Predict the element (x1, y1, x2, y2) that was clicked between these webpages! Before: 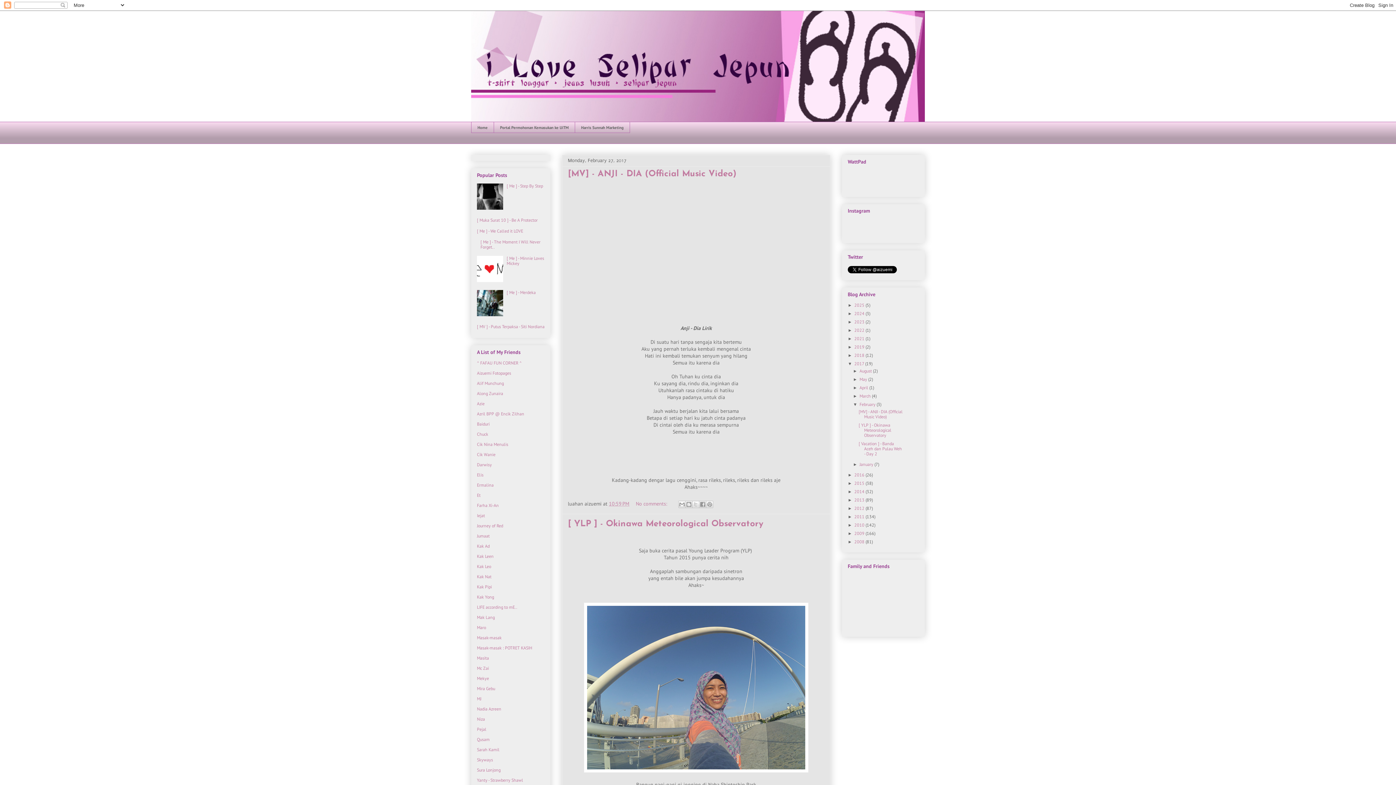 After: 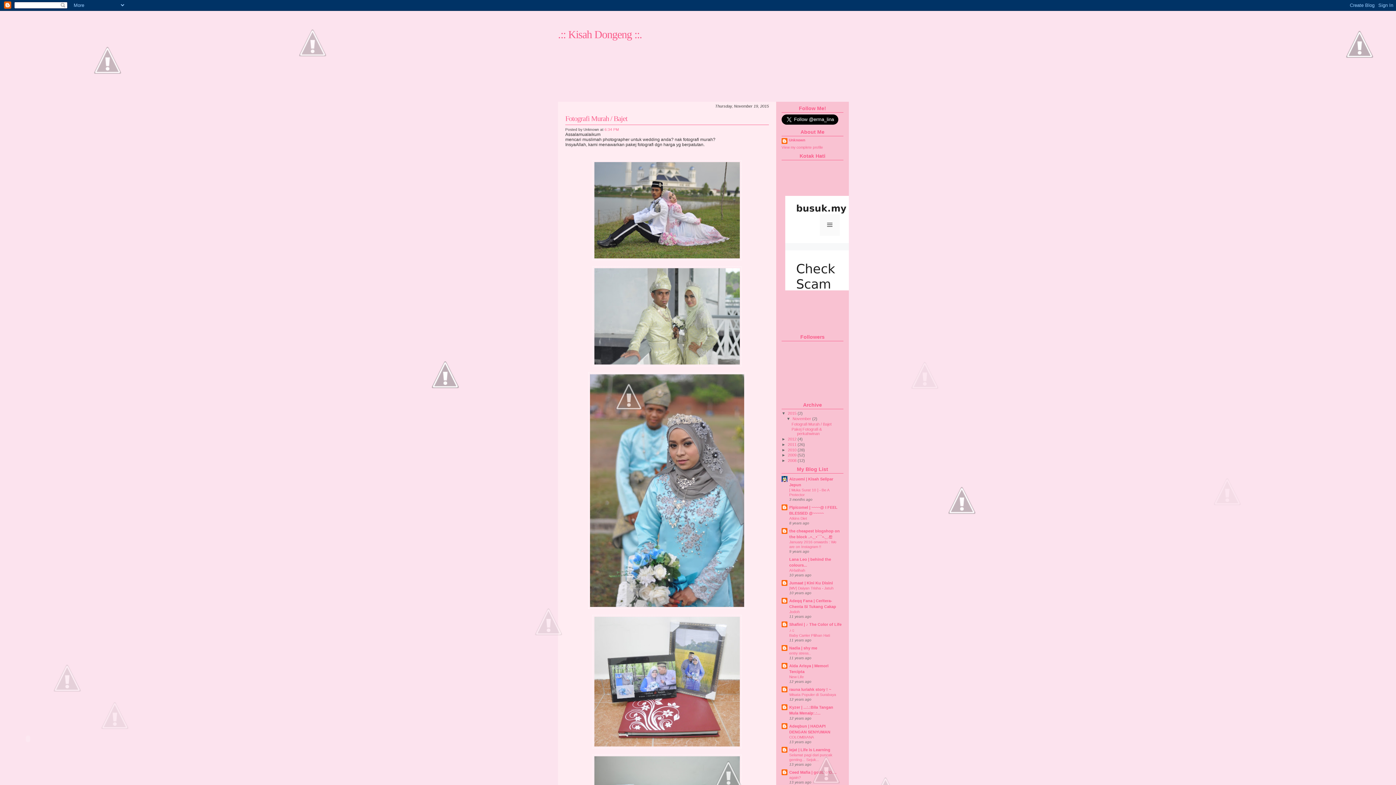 Action: label: Ermalina bbox: (477, 482, 493, 487)